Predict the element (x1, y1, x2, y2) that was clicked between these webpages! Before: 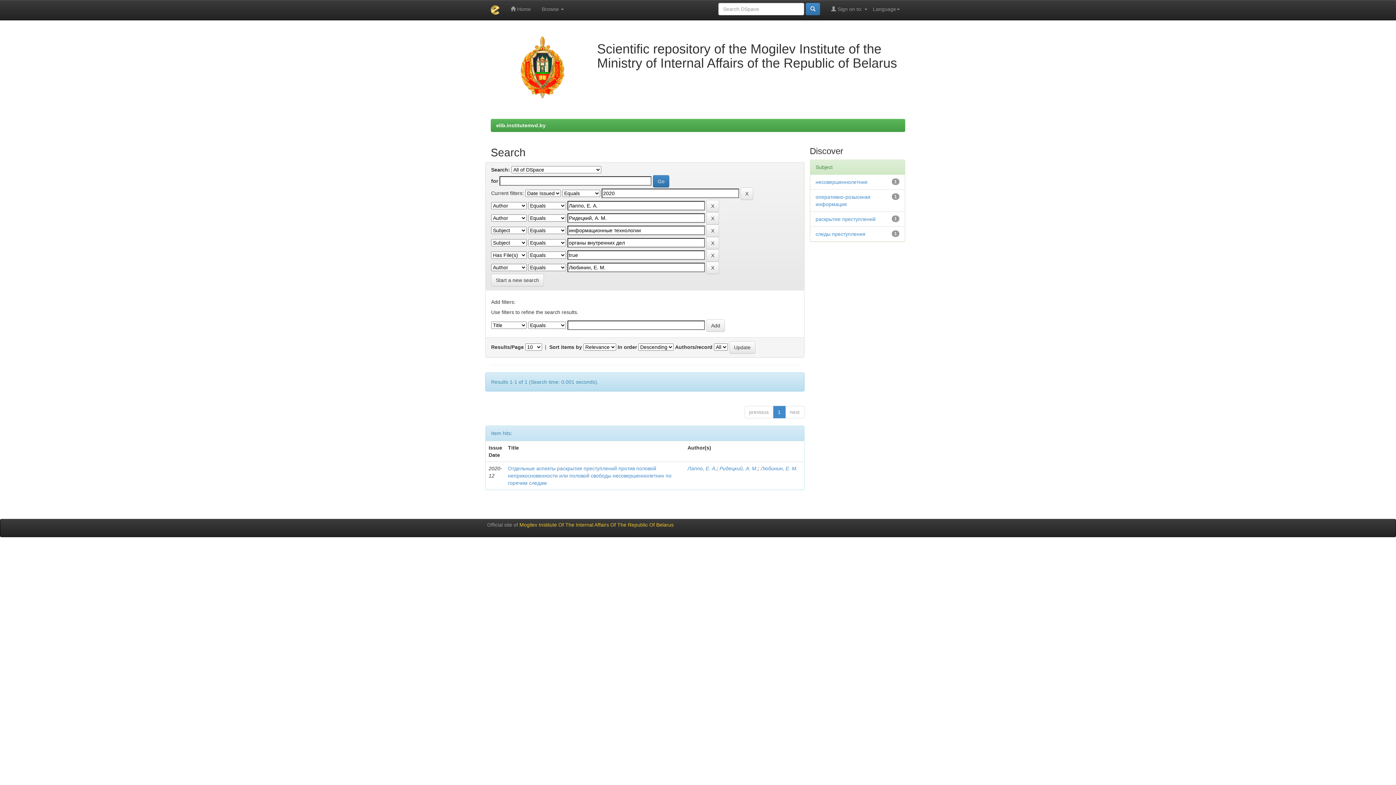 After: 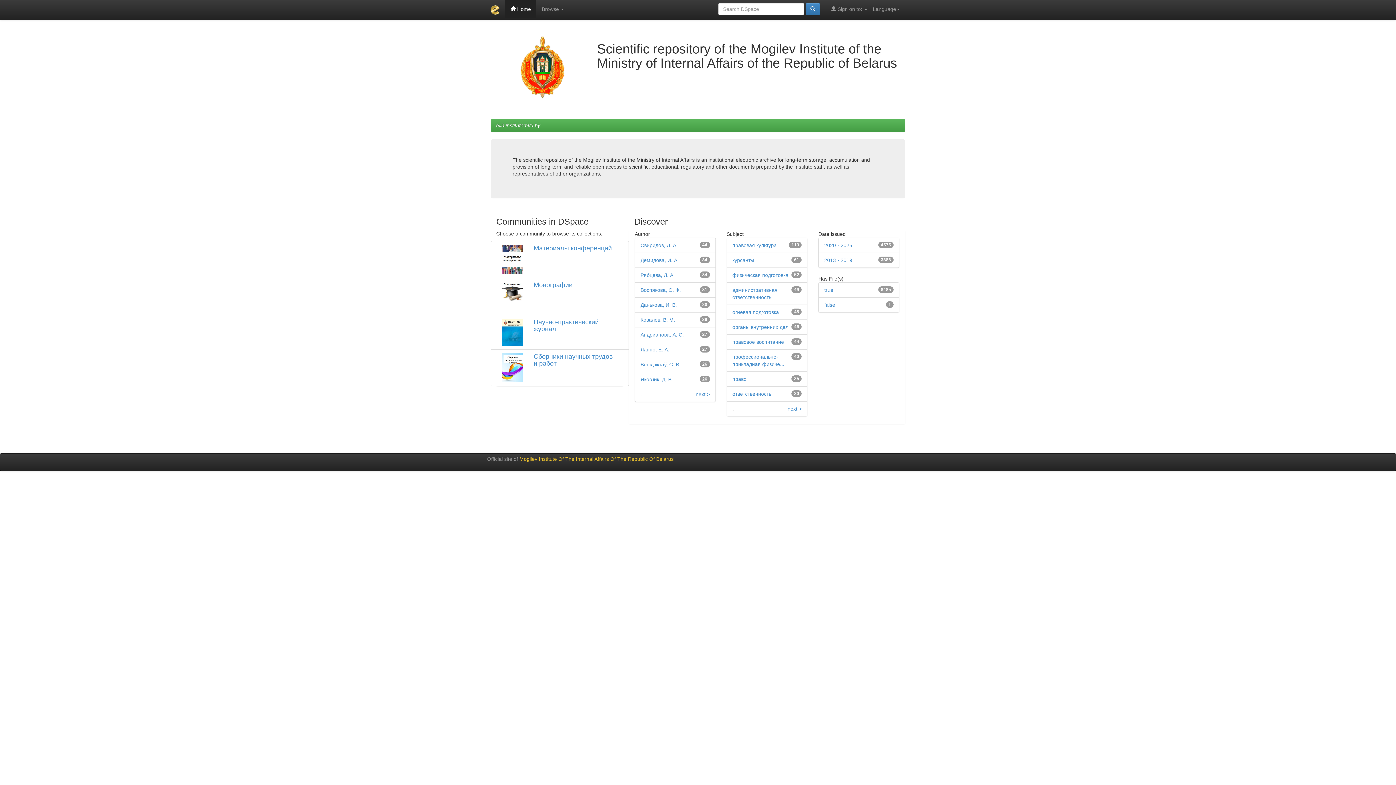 Action: label:  Home bbox: (505, 0, 536, 18)